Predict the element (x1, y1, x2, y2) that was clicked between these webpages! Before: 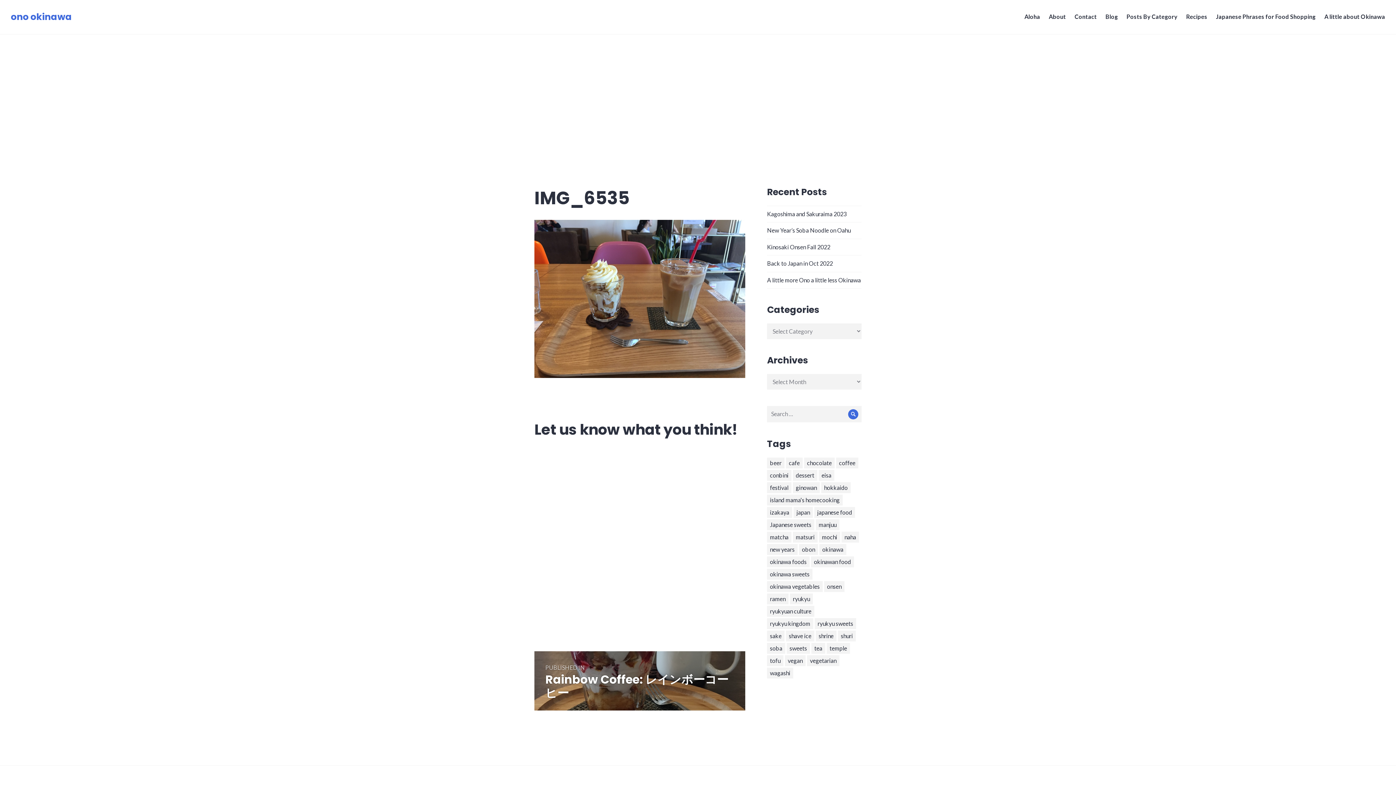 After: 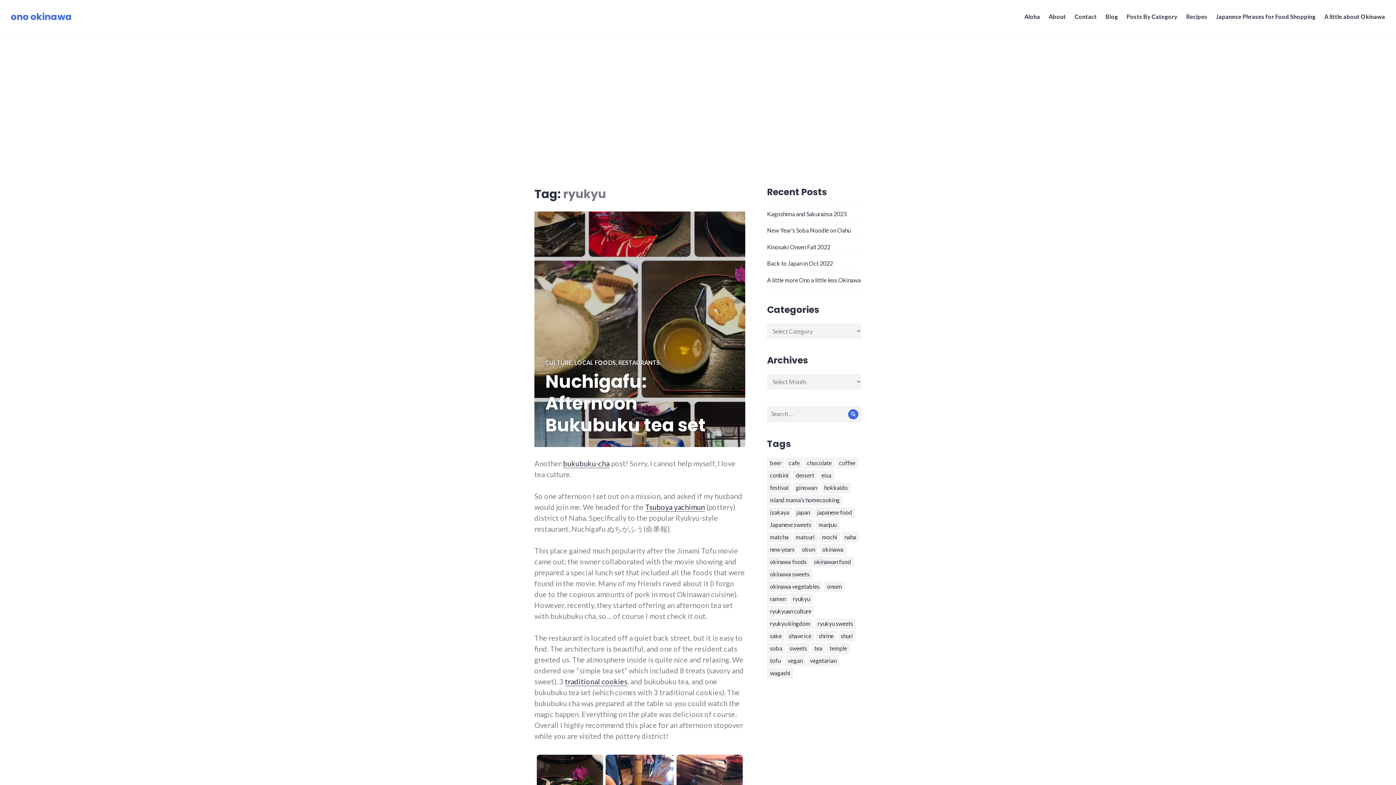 Action: bbox: (790, 593, 813, 604) label: ryukyu